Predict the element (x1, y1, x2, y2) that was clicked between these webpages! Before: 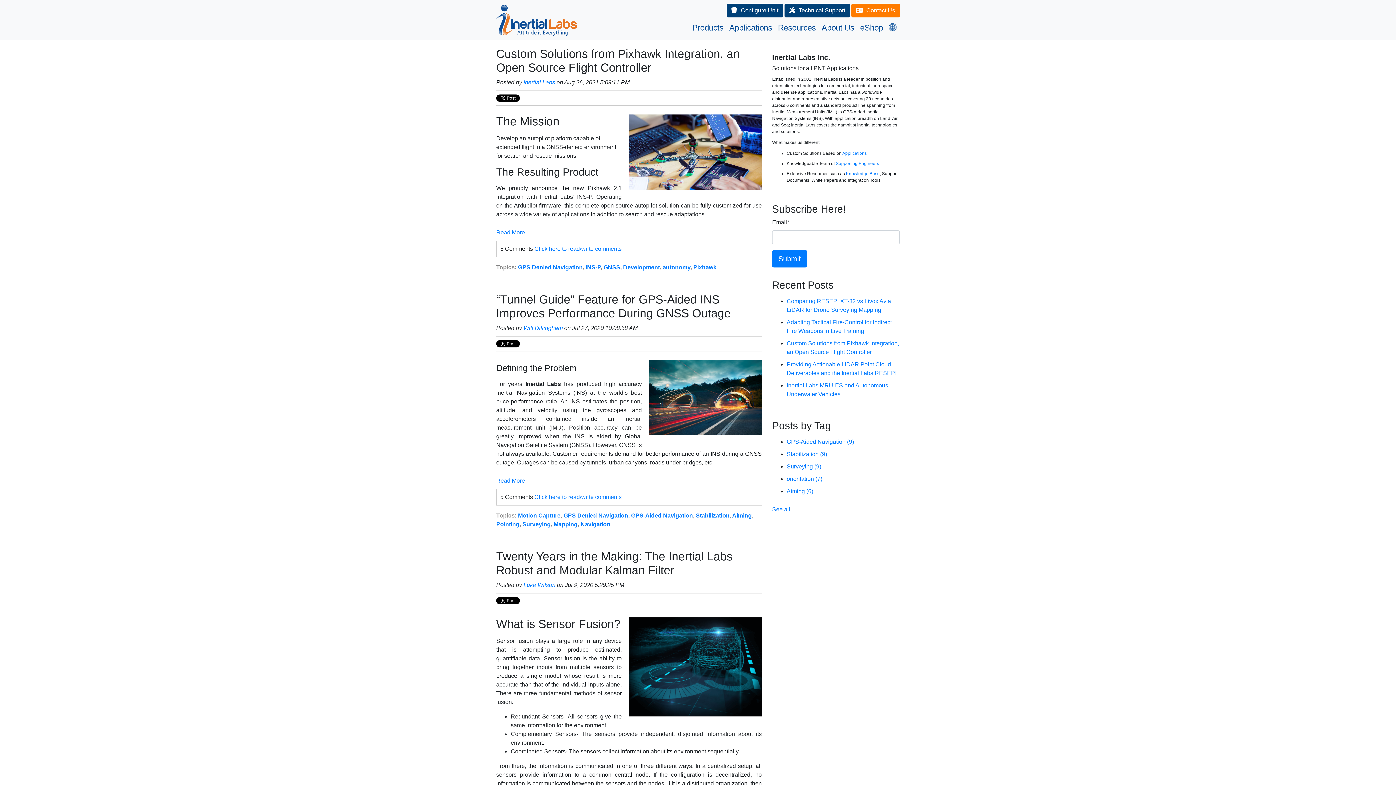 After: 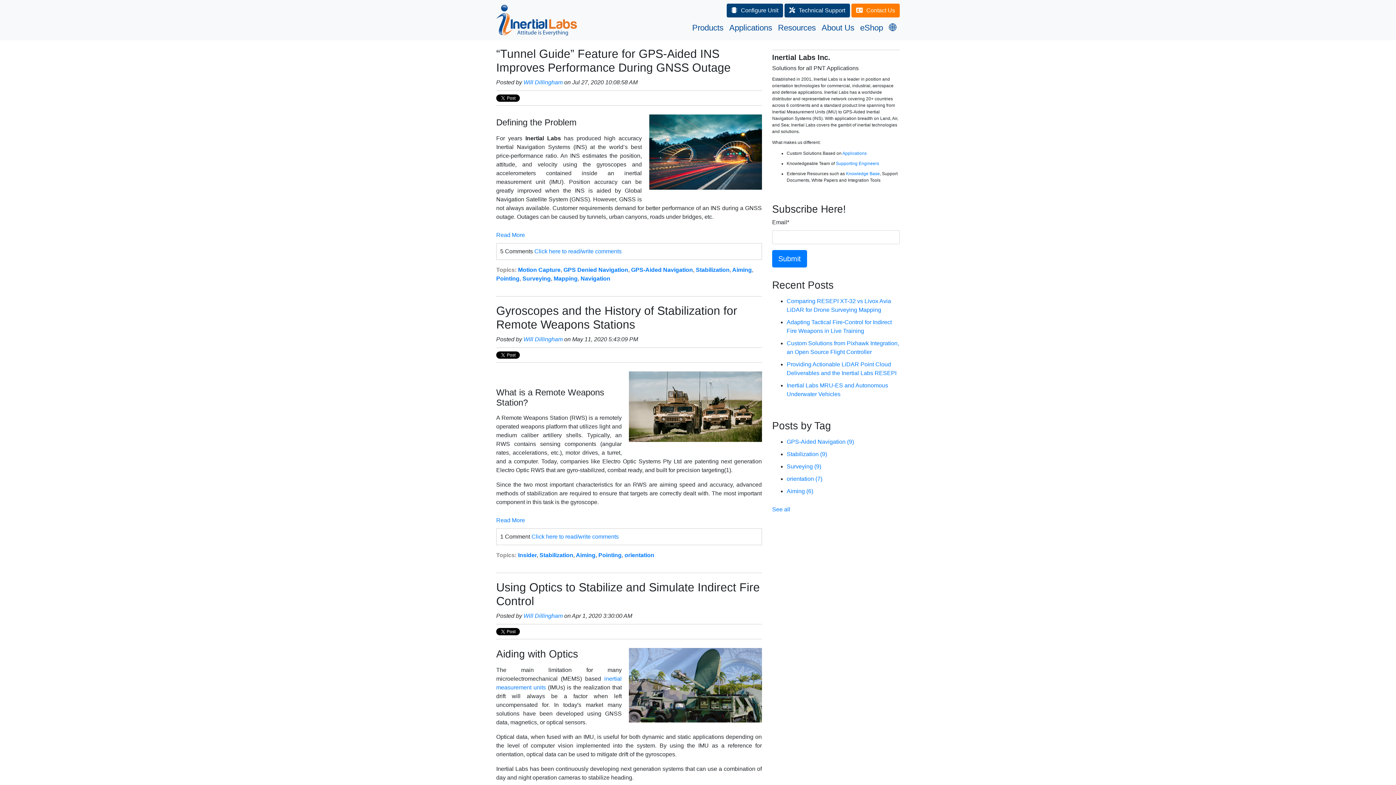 Action: bbox: (732, 512, 752, 518) label: Aiming